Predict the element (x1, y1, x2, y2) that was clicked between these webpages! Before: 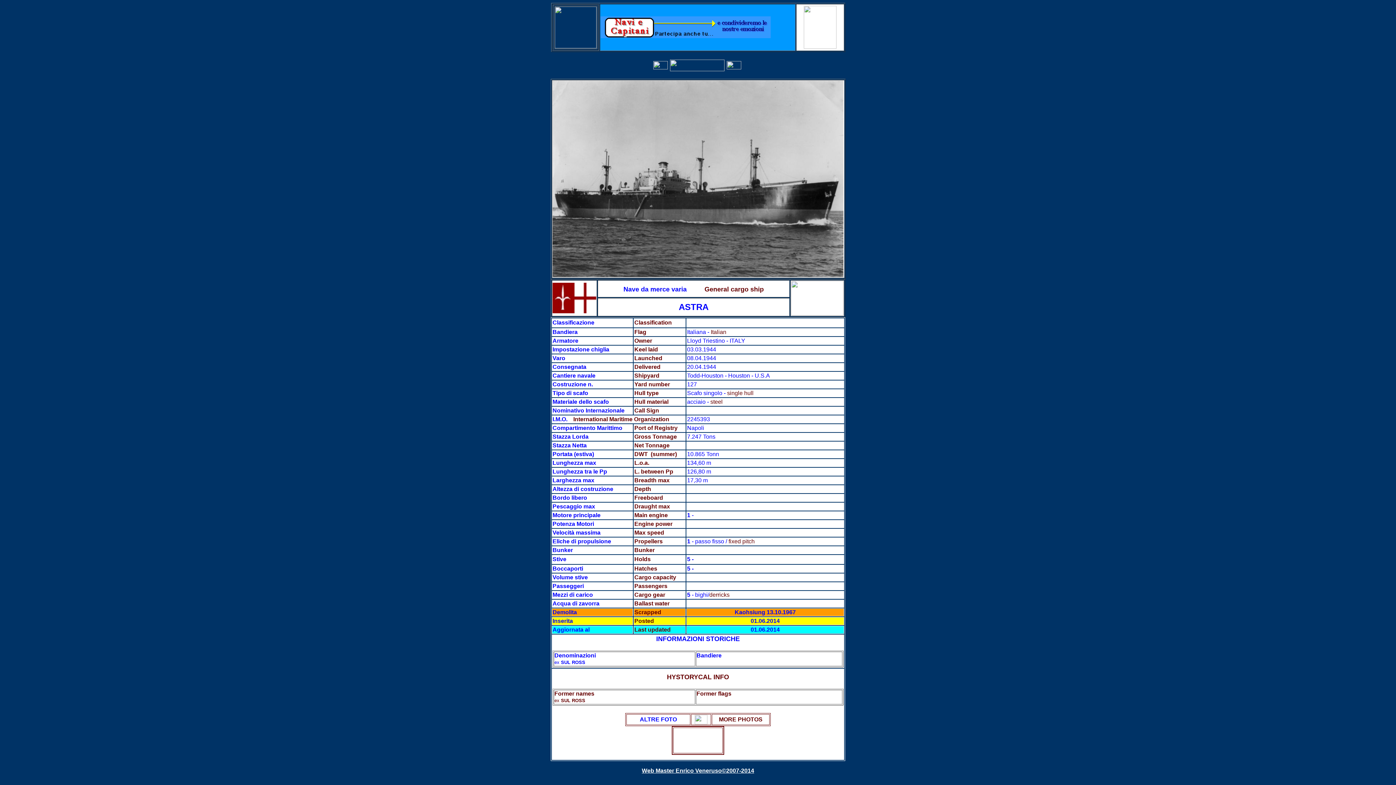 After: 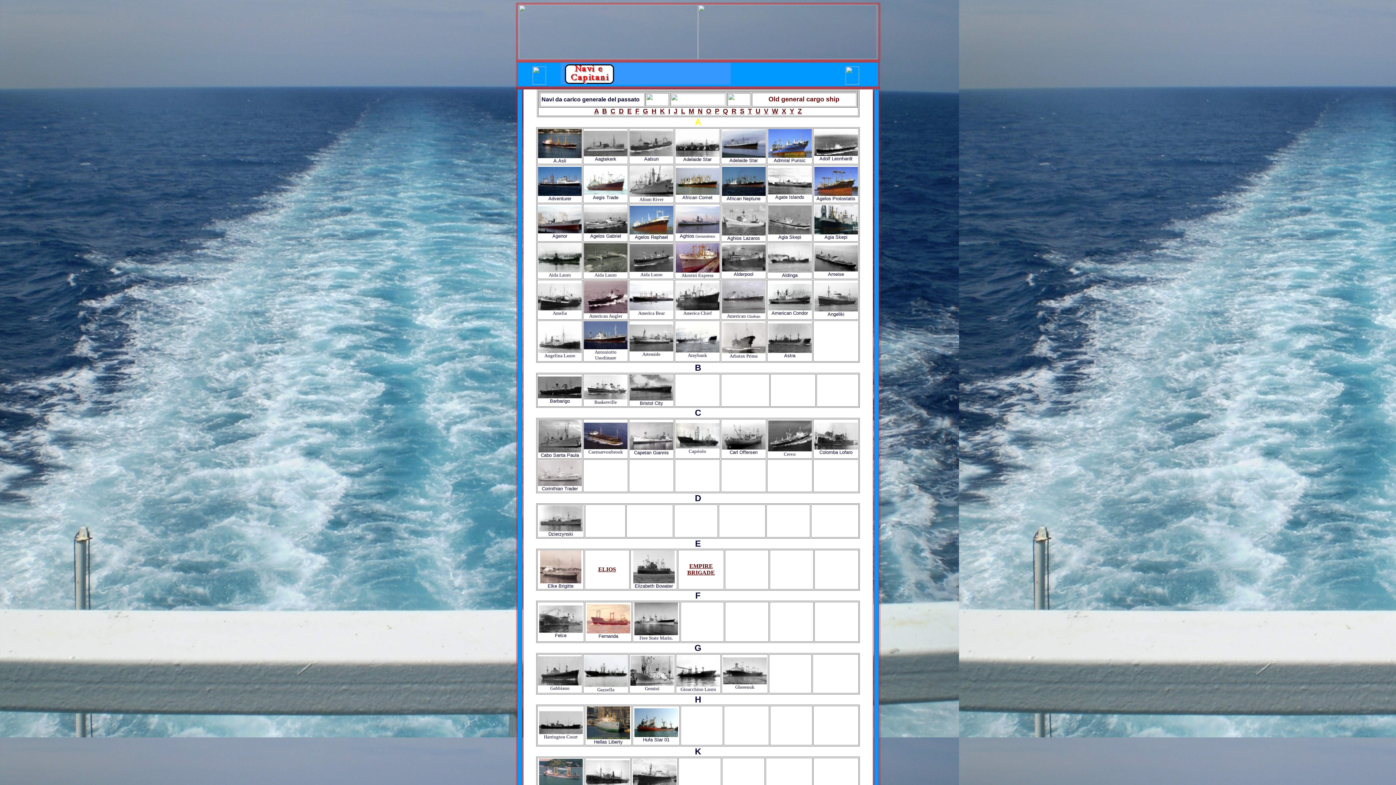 Action: bbox: (670, 66, 724, 72)